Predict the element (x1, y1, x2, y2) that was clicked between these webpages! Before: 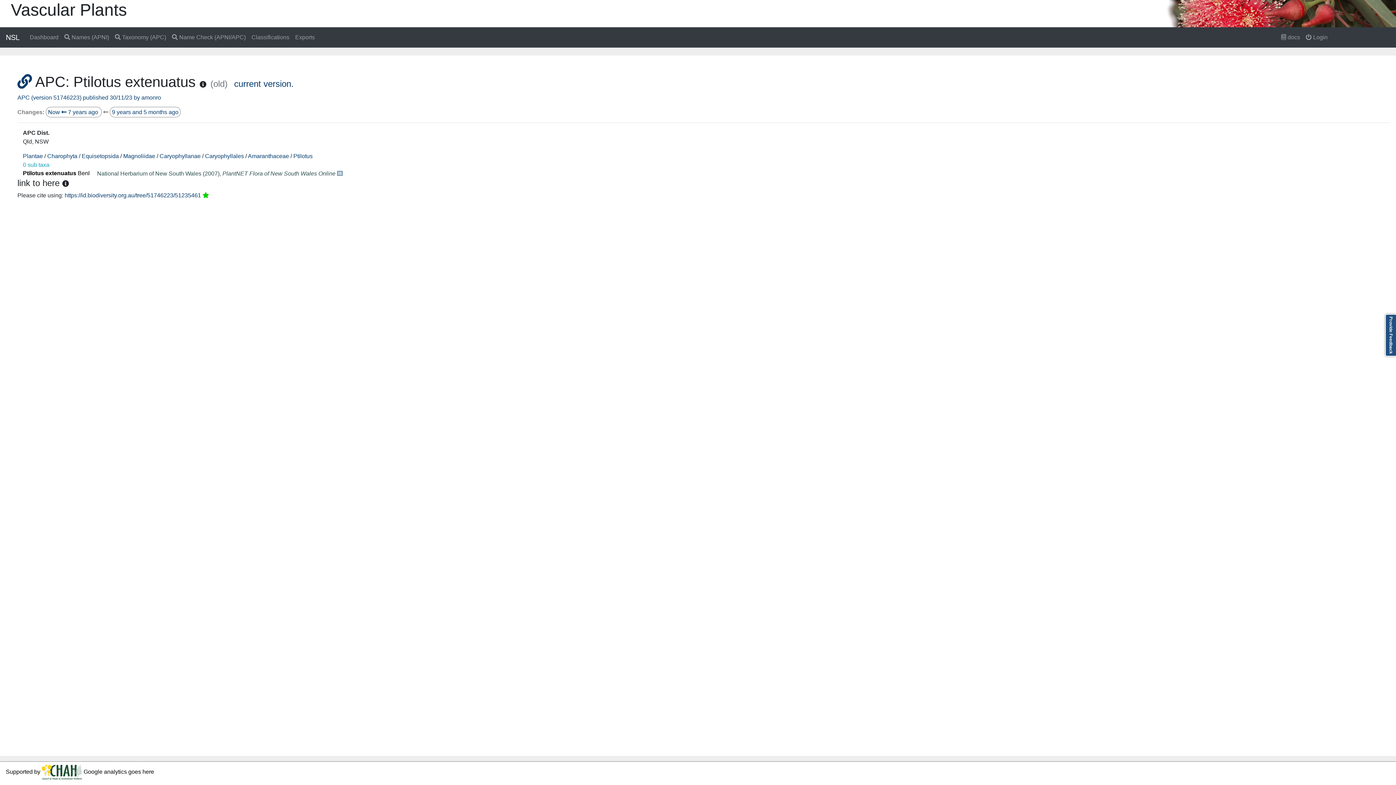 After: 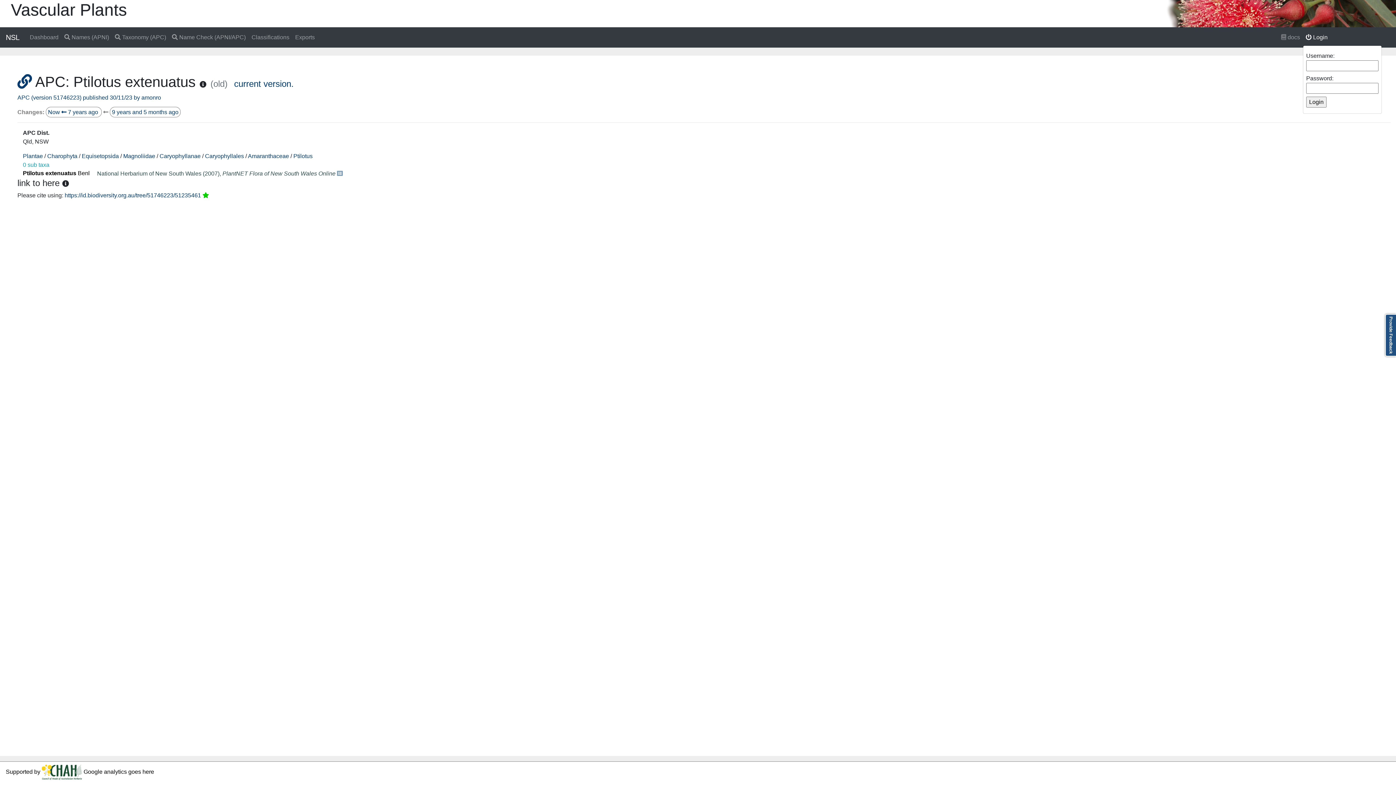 Action: bbox: (1303, 30, 1361, 44) label:  Login